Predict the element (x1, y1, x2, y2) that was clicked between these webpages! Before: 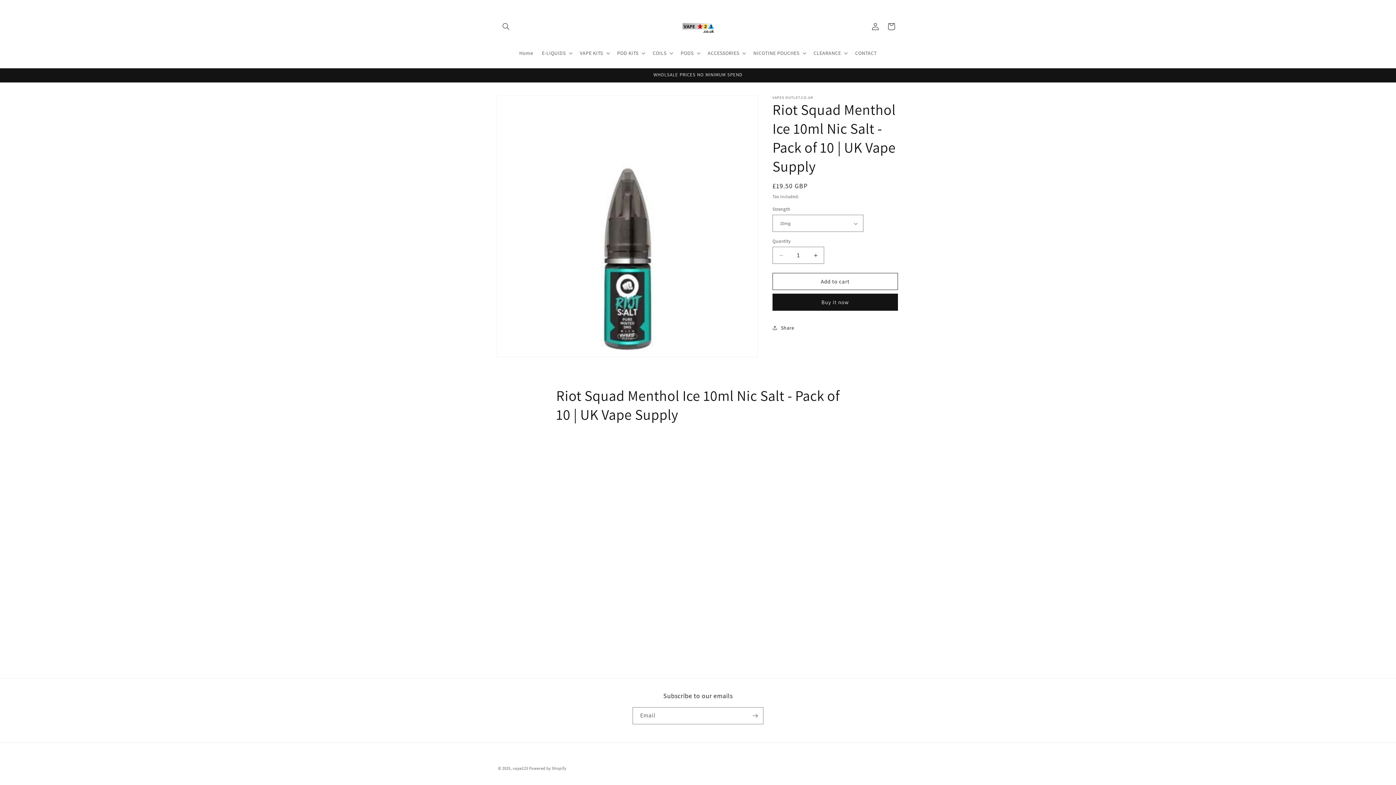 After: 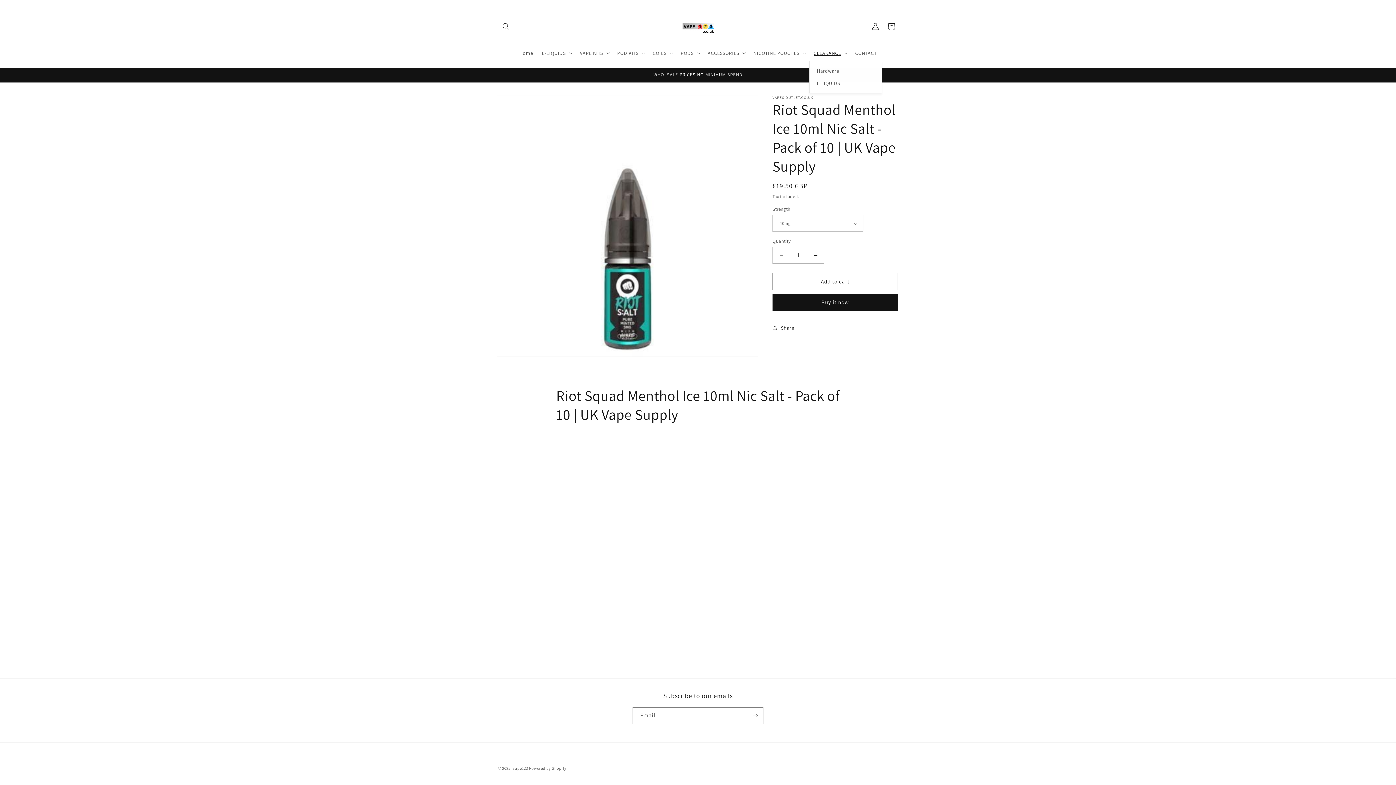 Action: label: CLEARANCE bbox: (809, 45, 851, 60)